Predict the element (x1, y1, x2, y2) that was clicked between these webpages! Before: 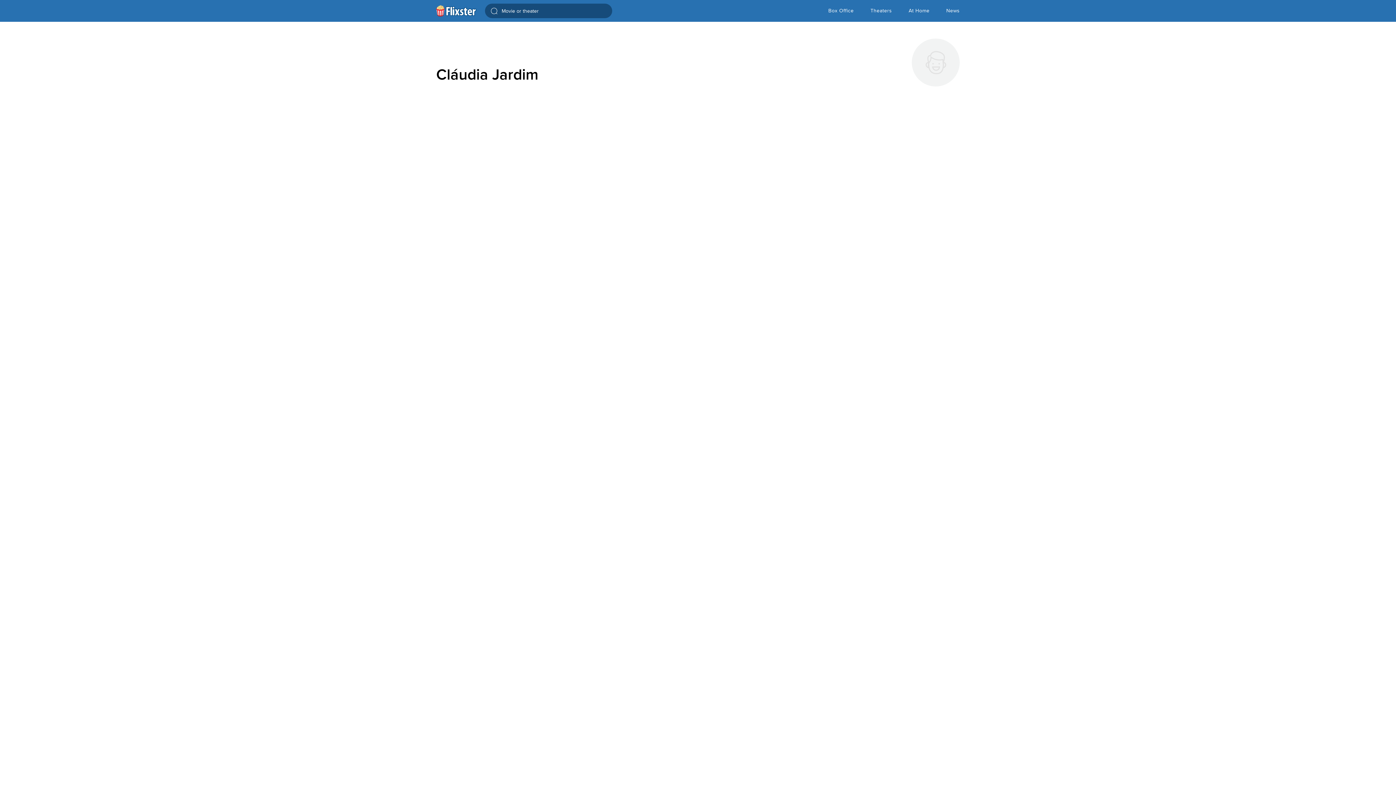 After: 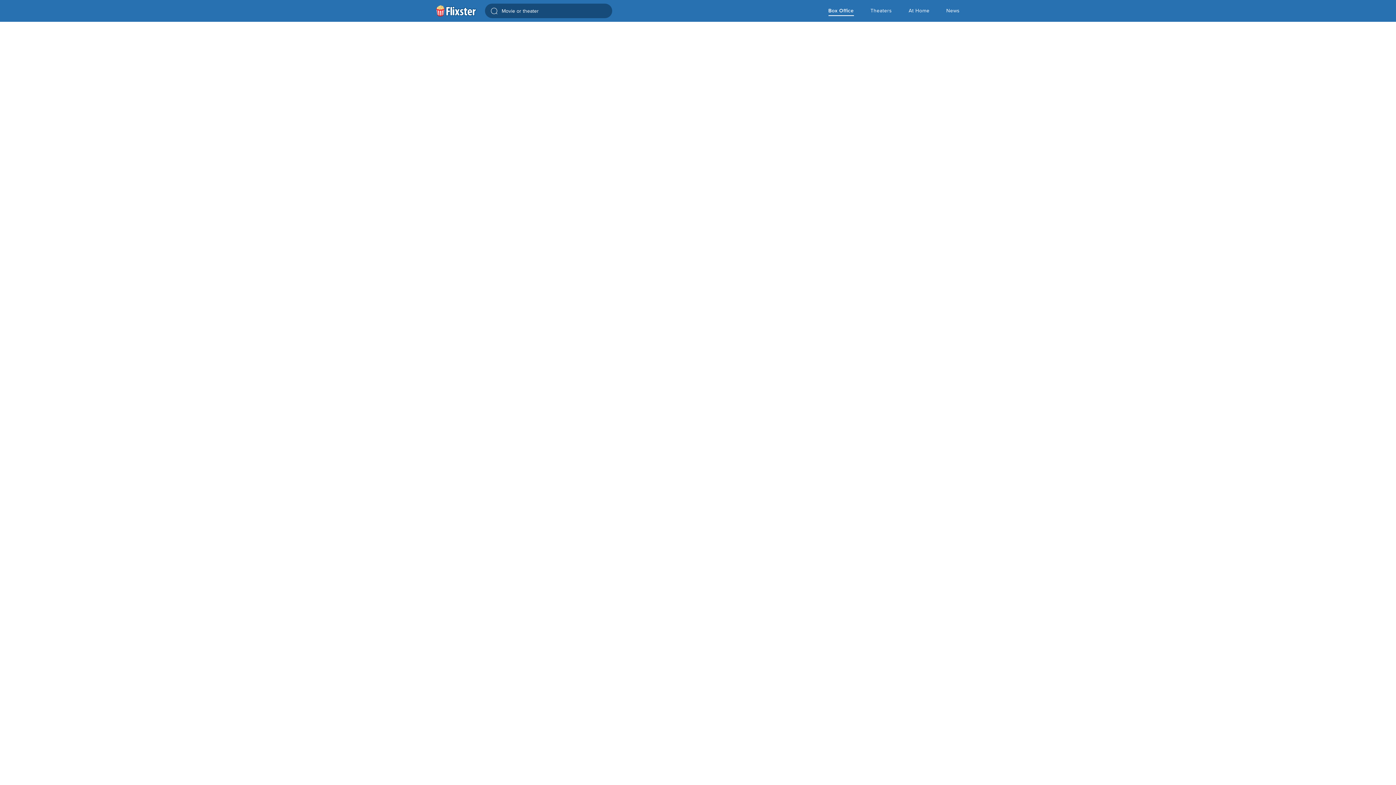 Action: label: Homepage bbox: (436, 0, 476, 21)